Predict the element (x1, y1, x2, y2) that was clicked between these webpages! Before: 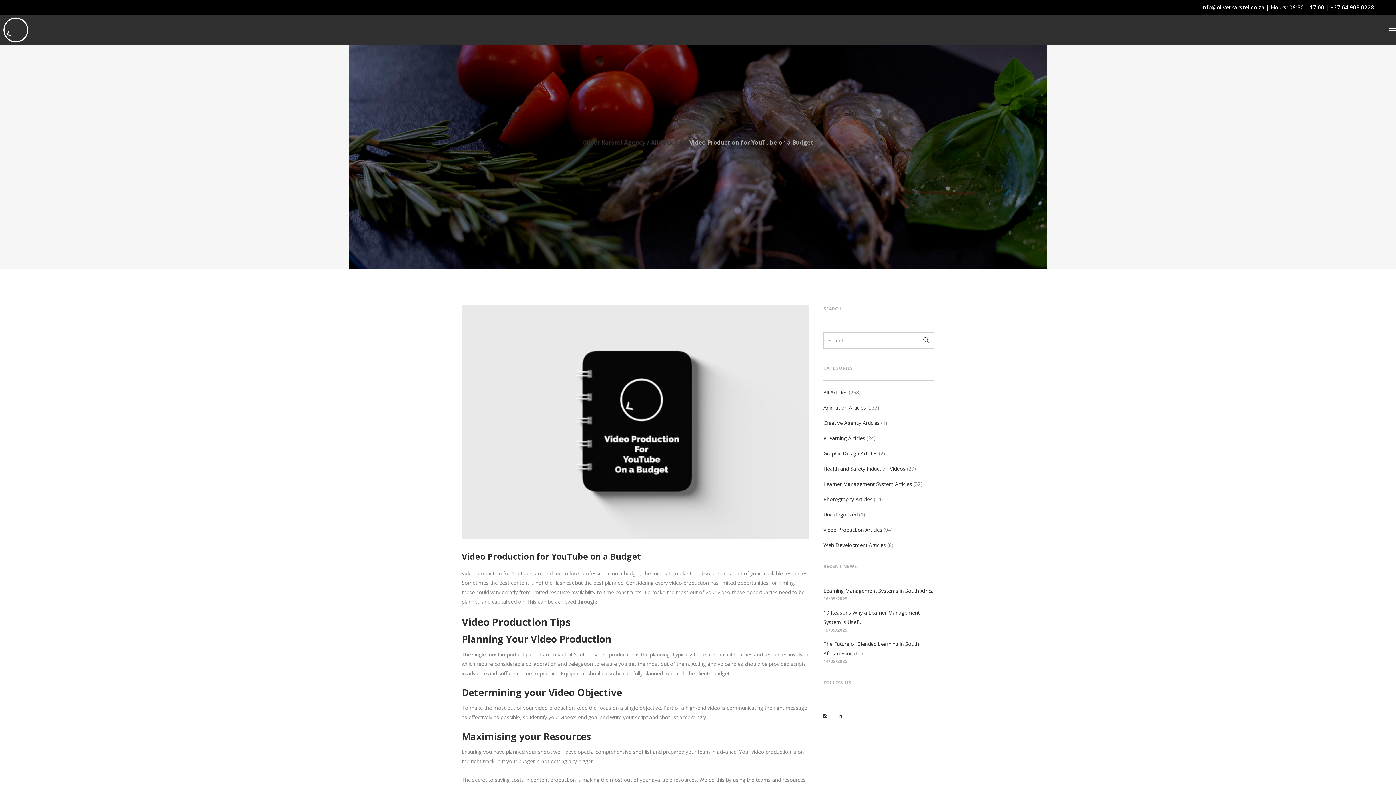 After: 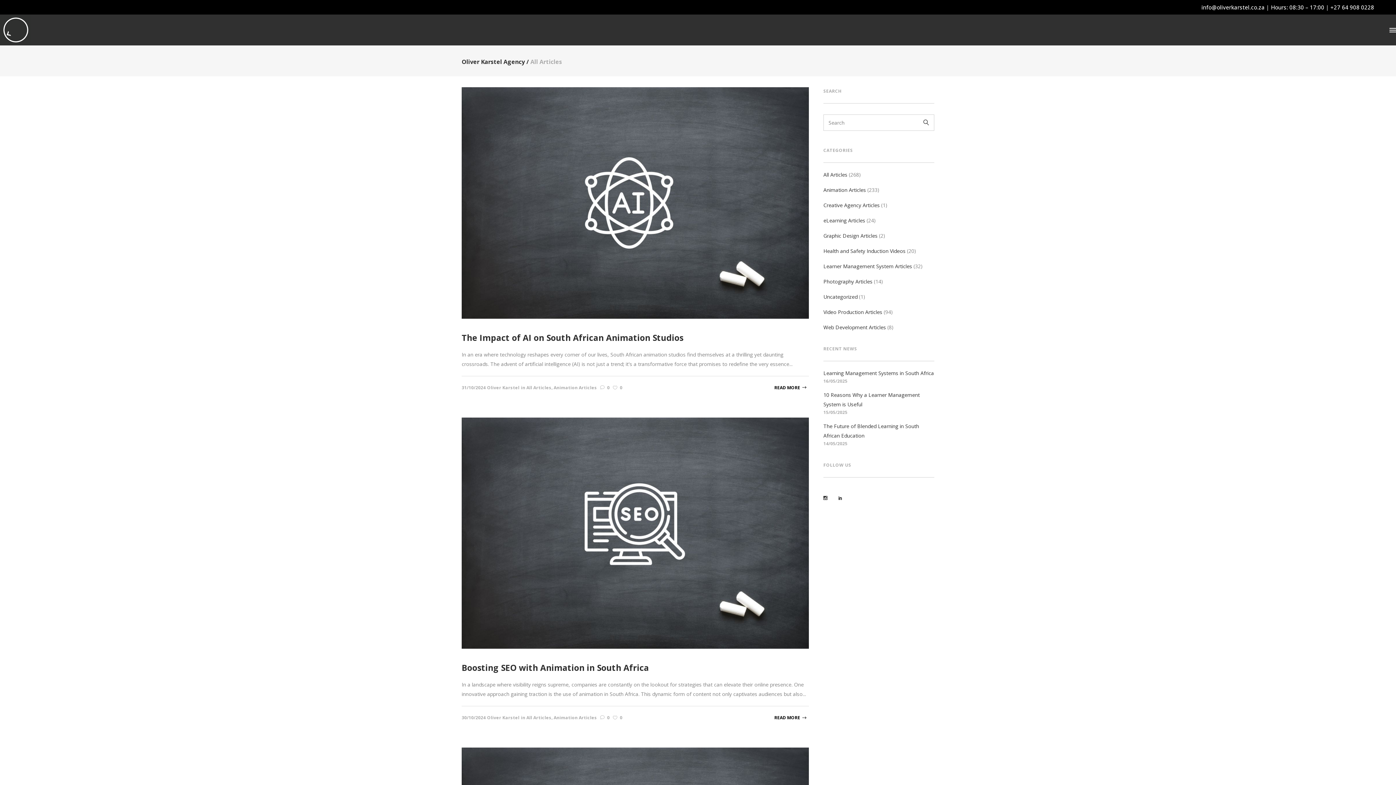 Action: bbox: (651, 139, 682, 145) label: All Articles